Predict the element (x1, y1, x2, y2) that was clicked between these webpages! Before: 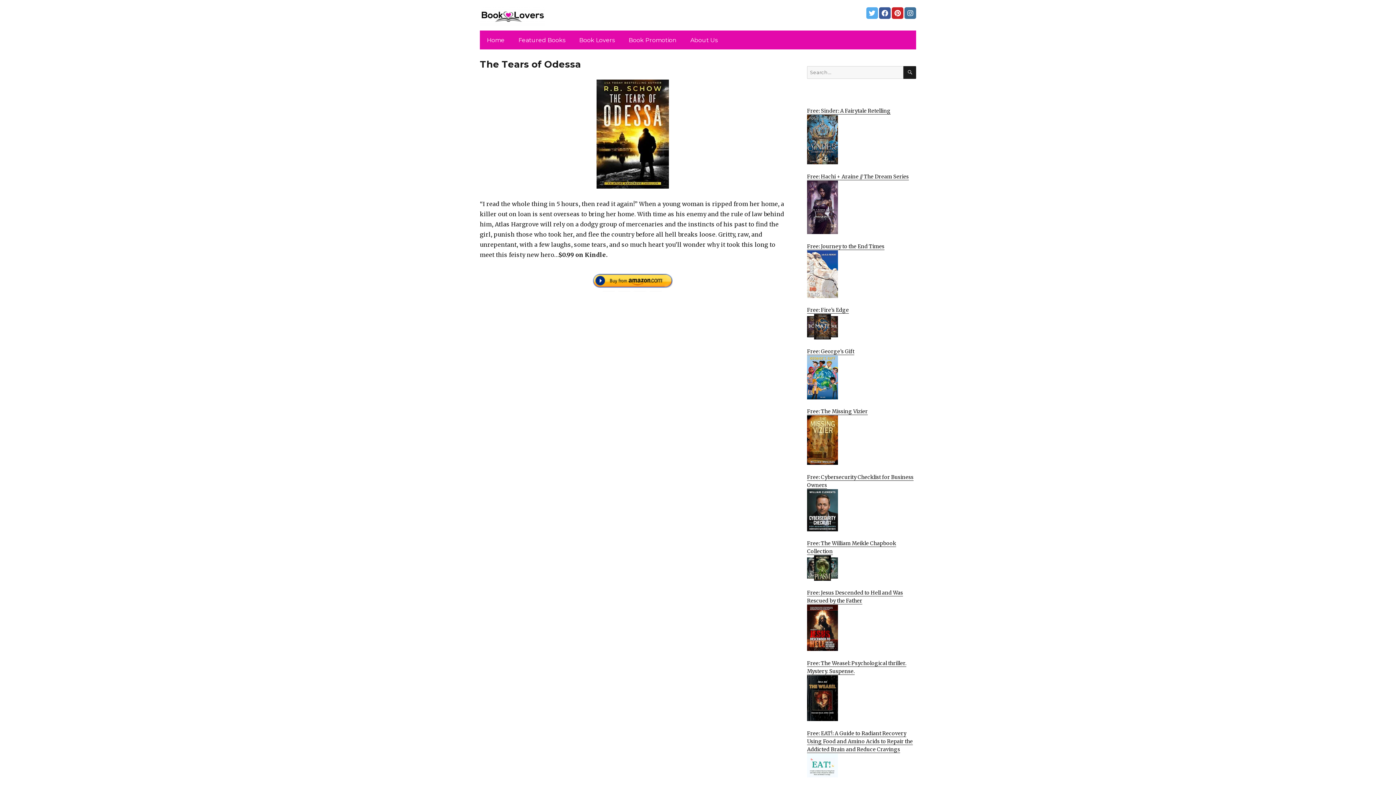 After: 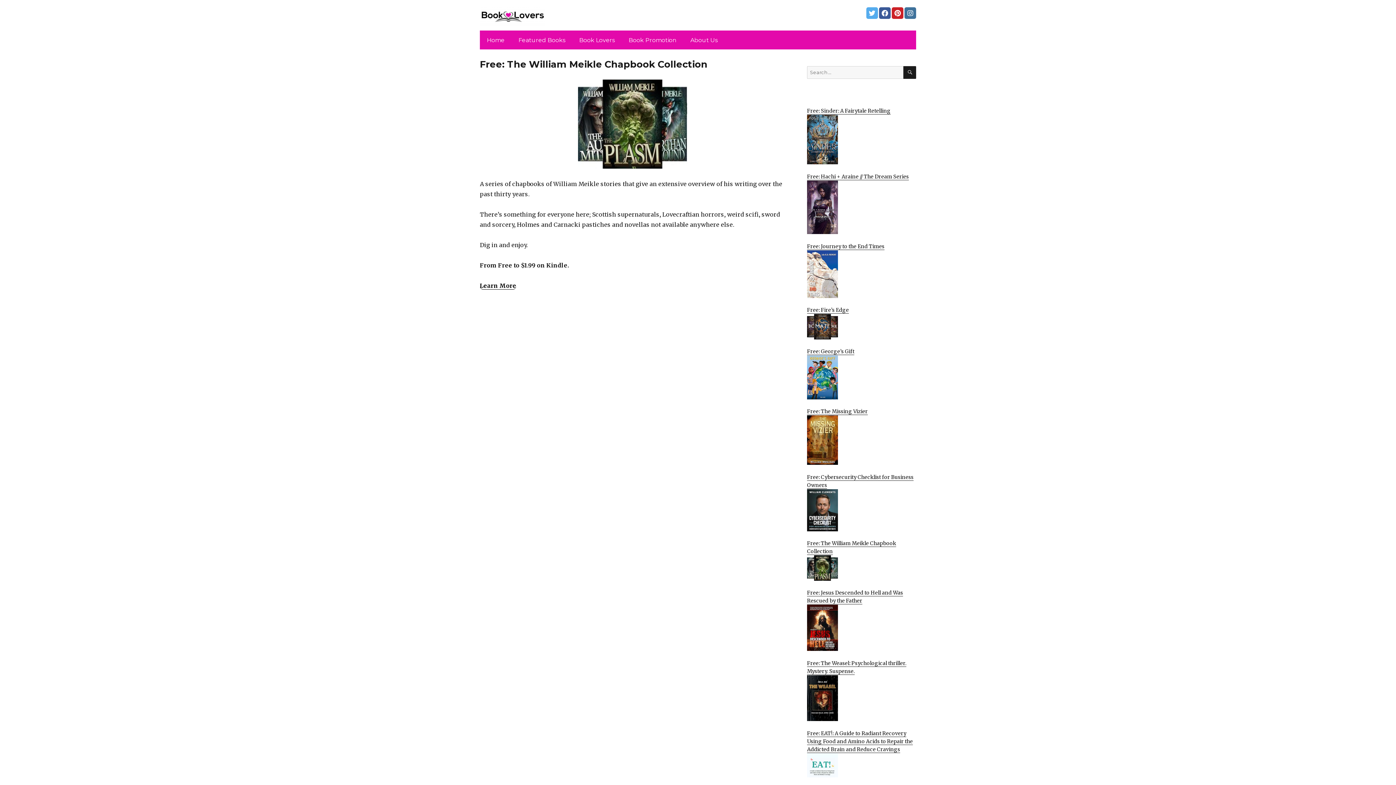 Action: bbox: (807, 540, 916, 581) label: Free: The William Meikle Chapbook Collection
